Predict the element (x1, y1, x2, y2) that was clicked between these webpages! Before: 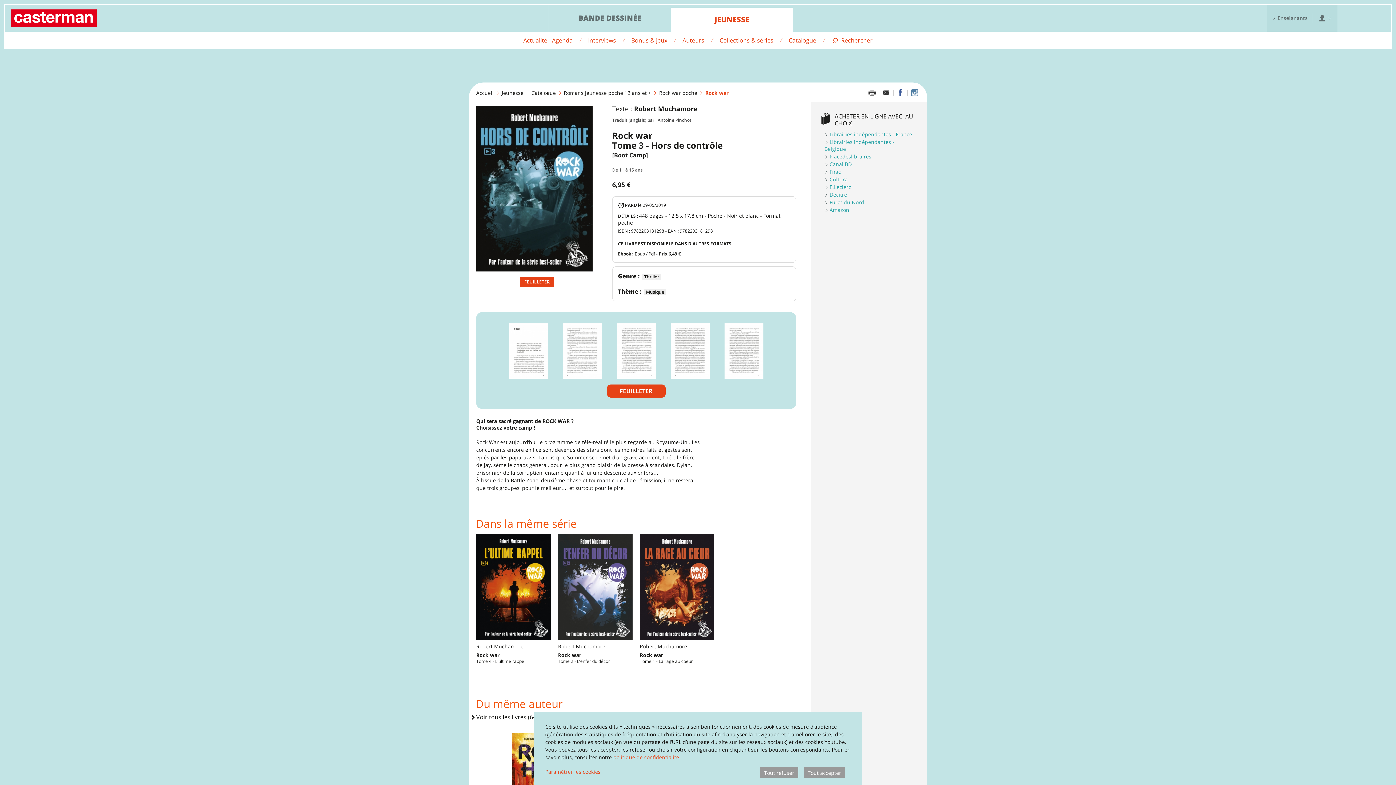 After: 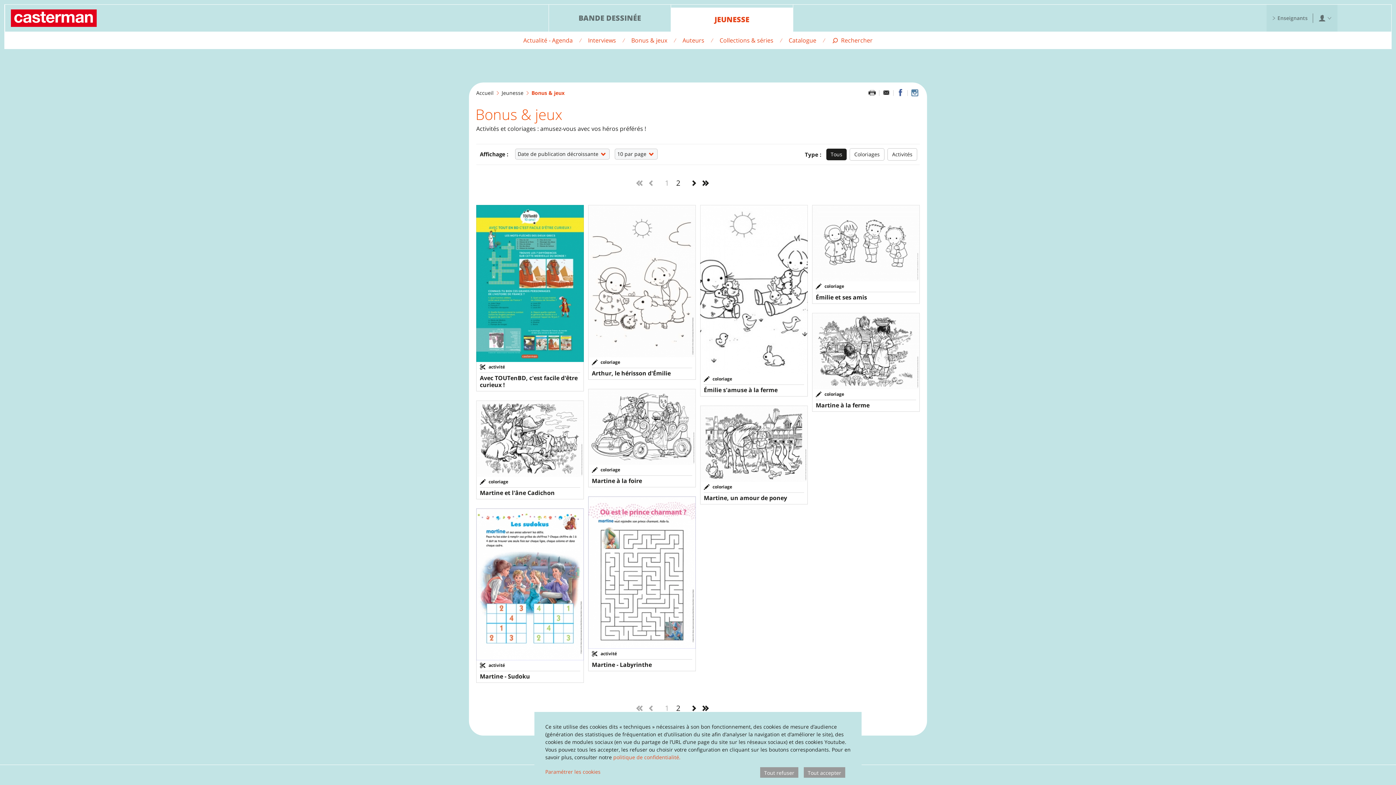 Action: bbox: (628, 35, 670, 45) label: Bonus & jeux